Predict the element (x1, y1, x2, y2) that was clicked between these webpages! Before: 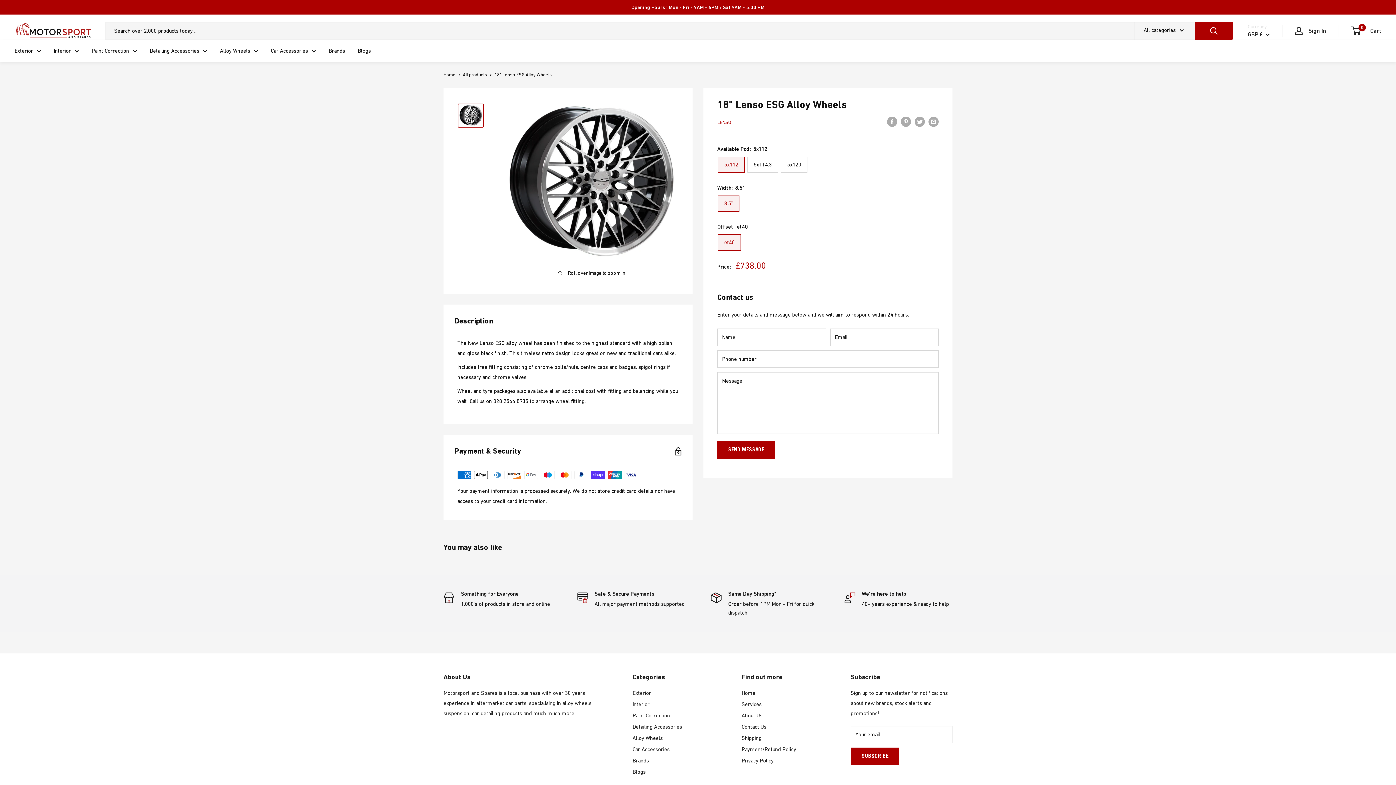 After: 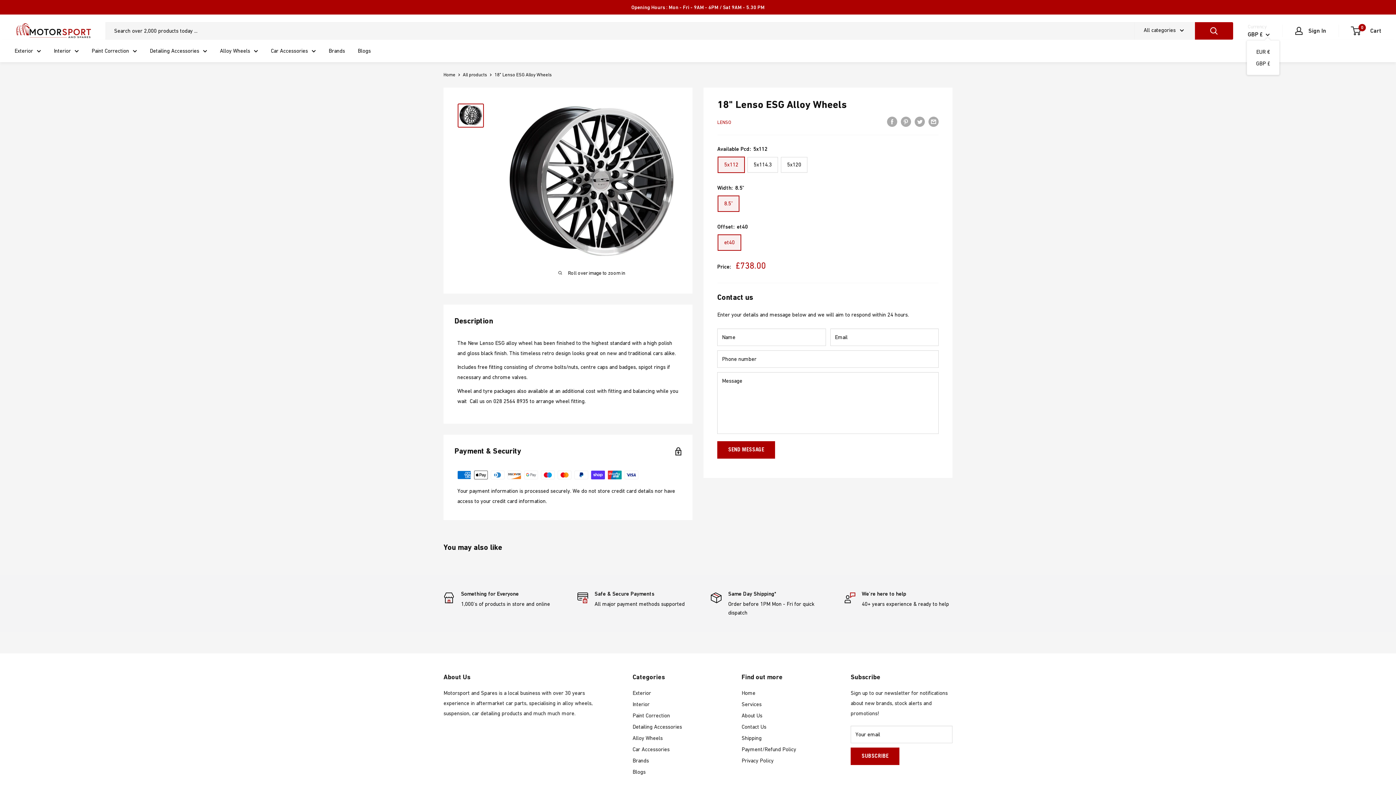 Action: label: GBP £  bbox: (1248, 29, 1270, 39)